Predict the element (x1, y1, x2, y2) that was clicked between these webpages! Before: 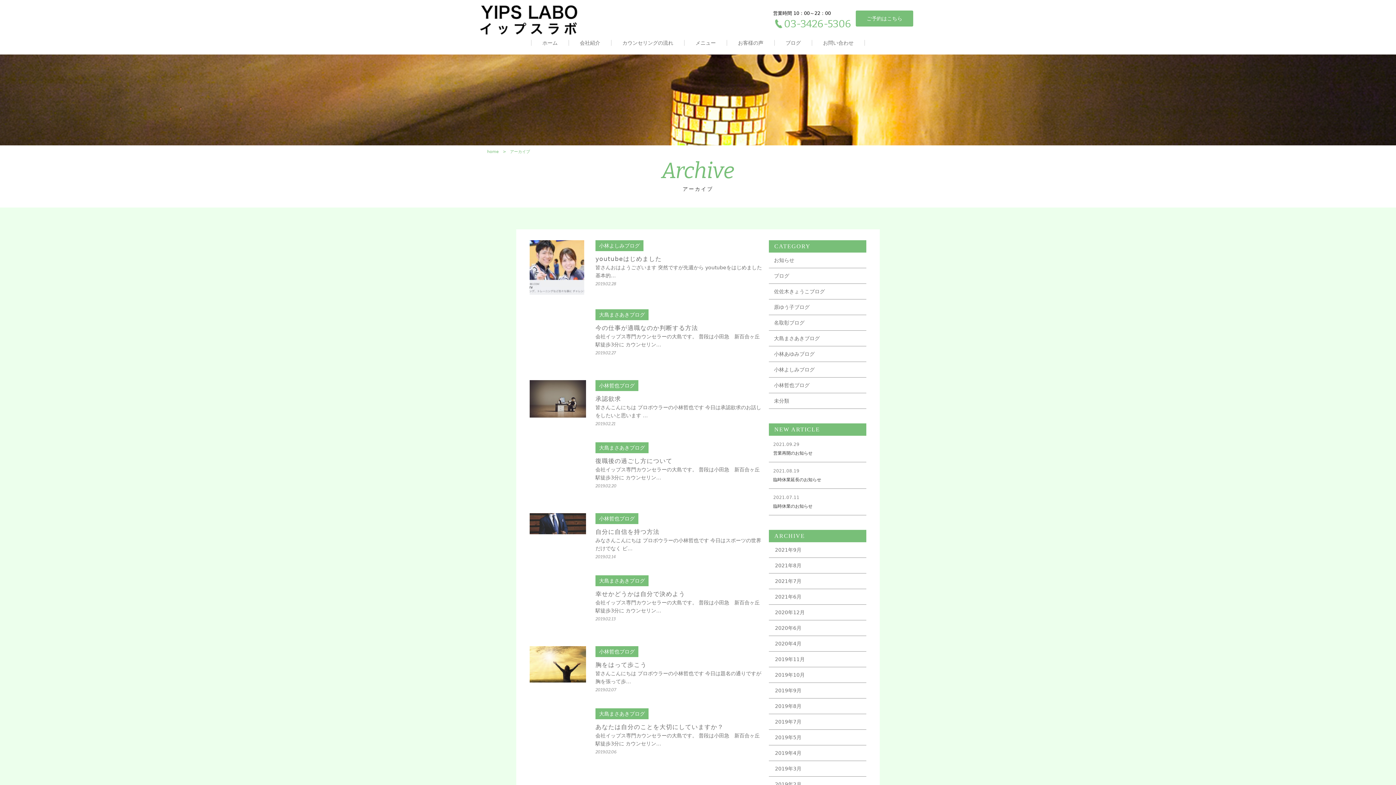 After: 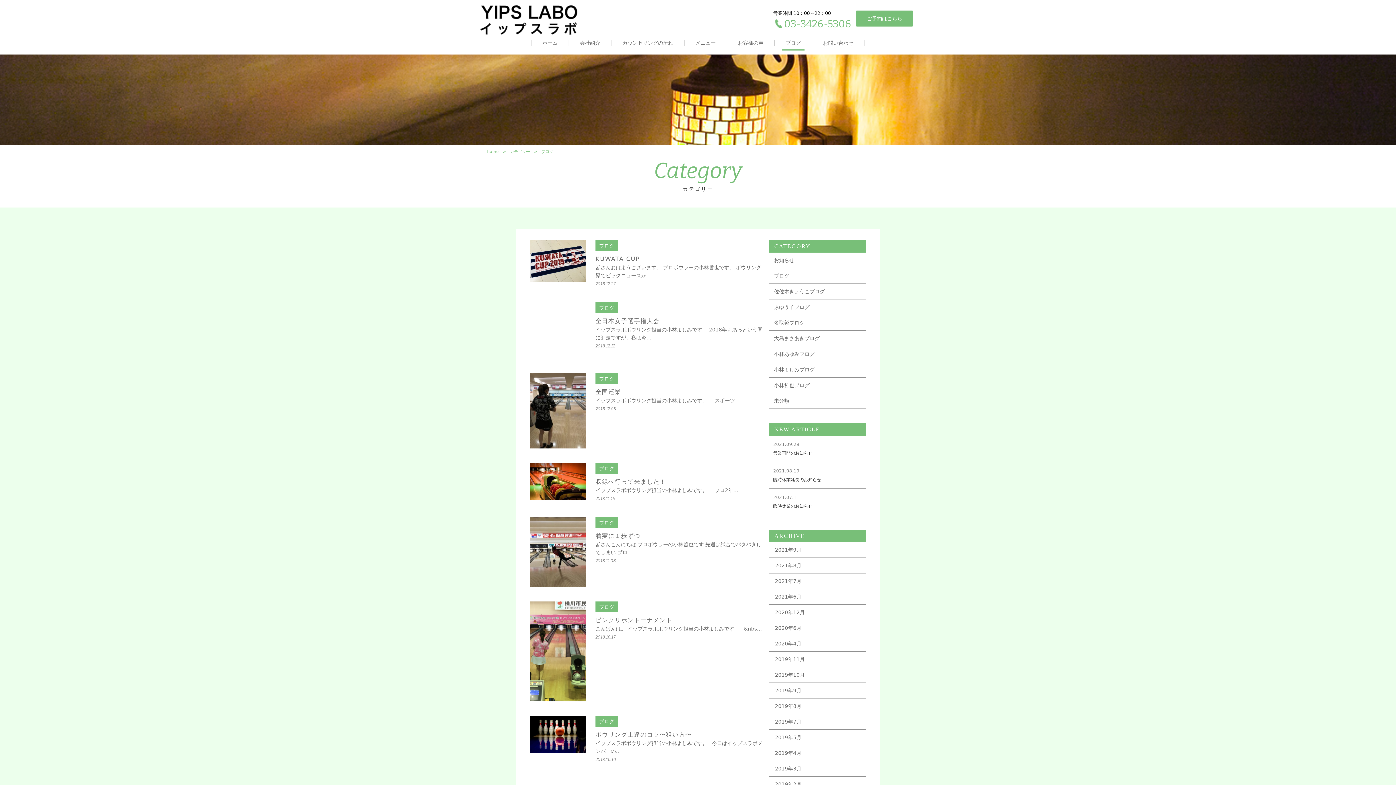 Action: label: ブログ bbox: (769, 268, 866, 283)